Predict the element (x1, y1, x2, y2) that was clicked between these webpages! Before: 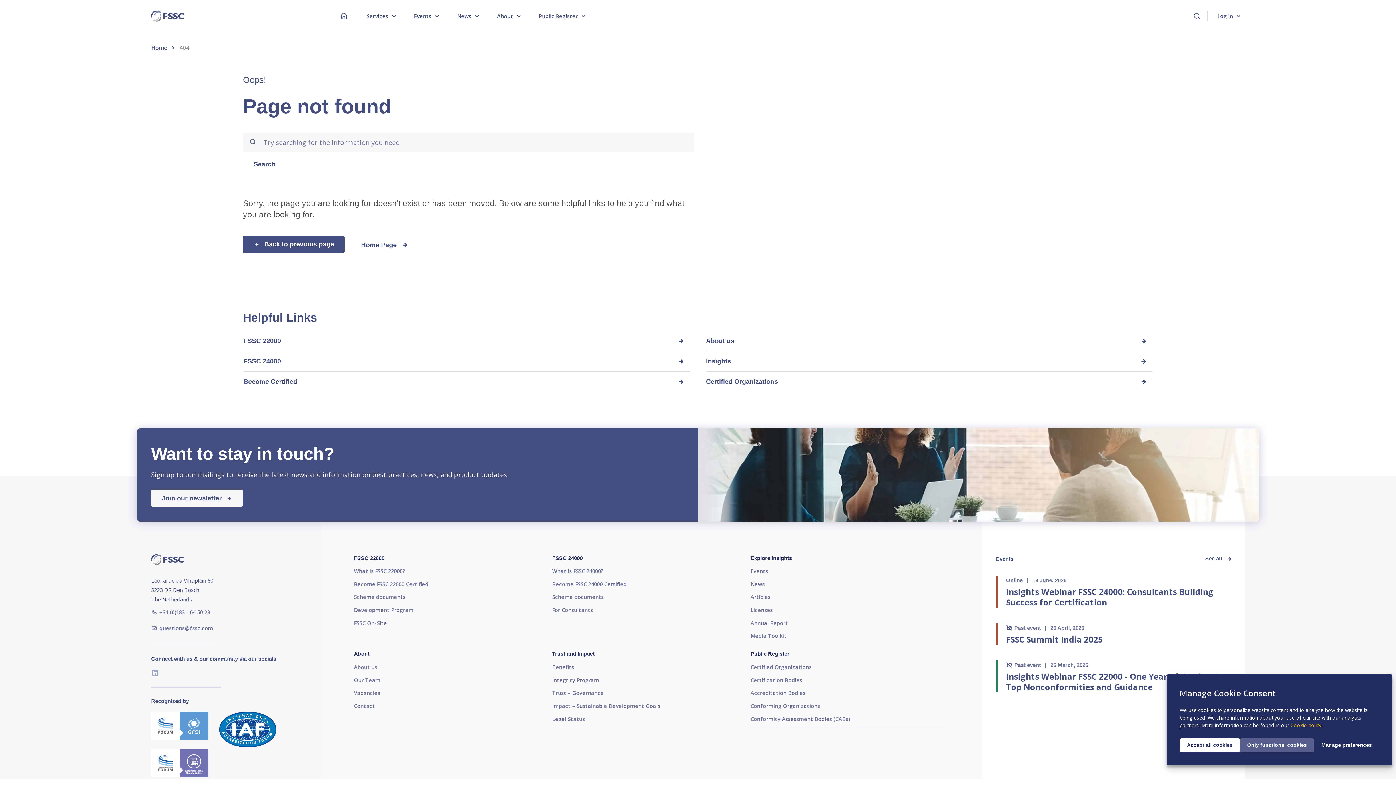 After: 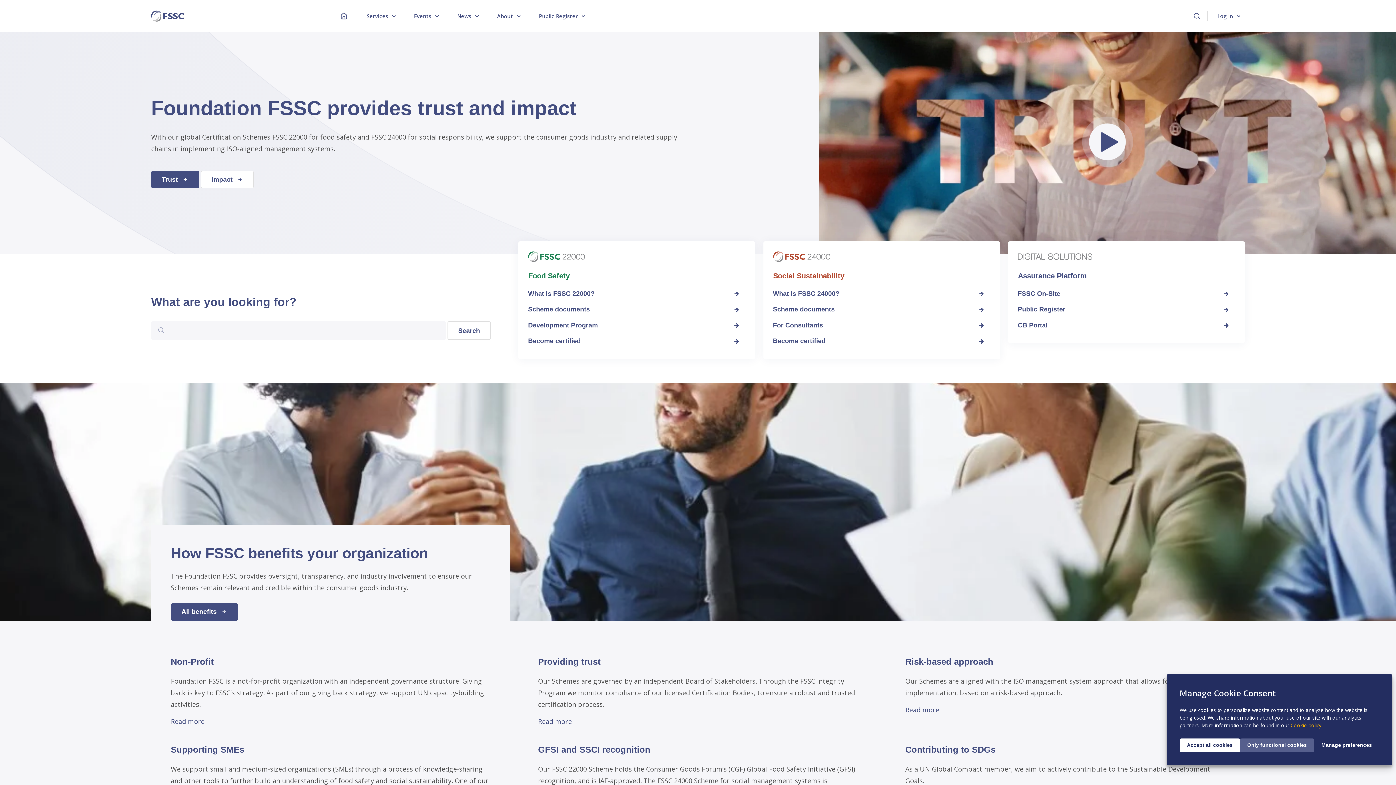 Action: bbox: (151, 560, 184, 568)